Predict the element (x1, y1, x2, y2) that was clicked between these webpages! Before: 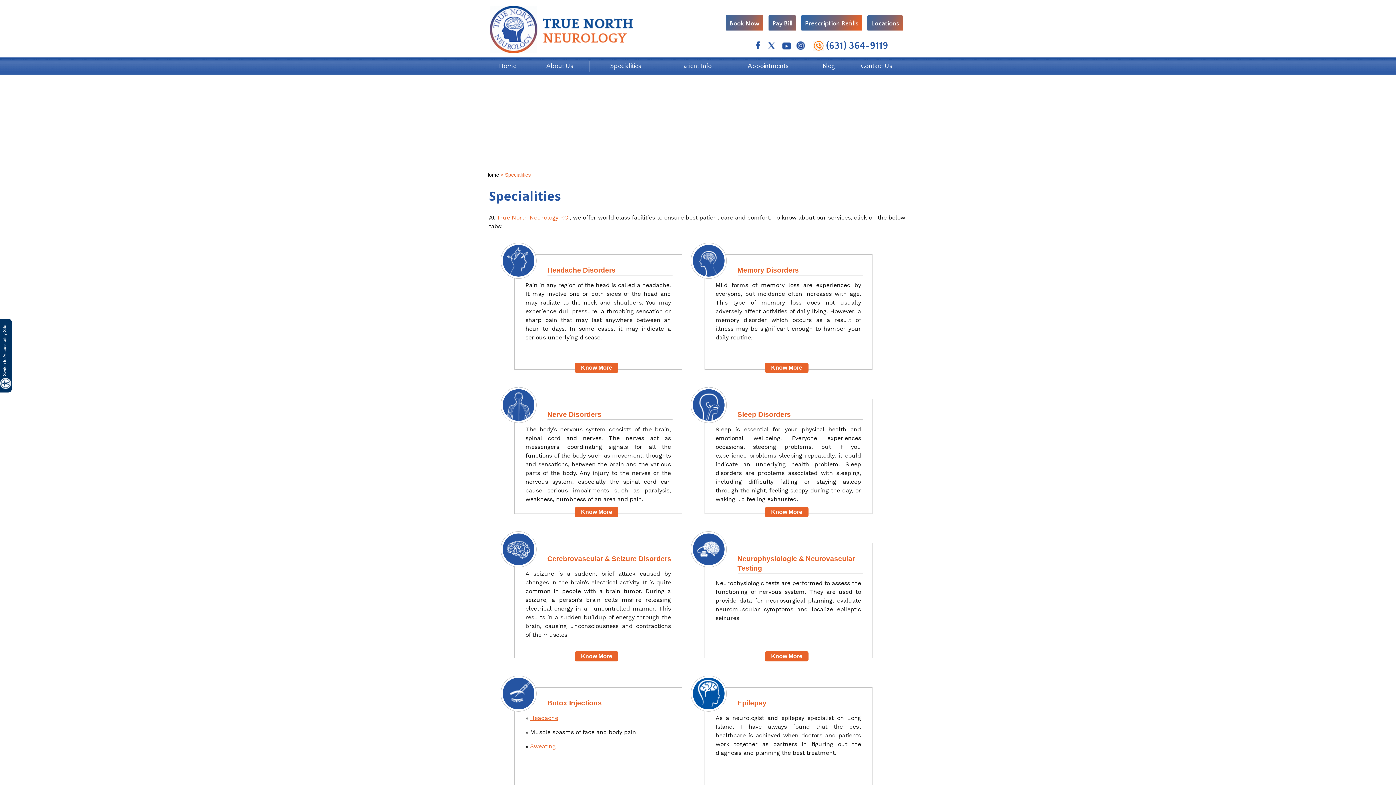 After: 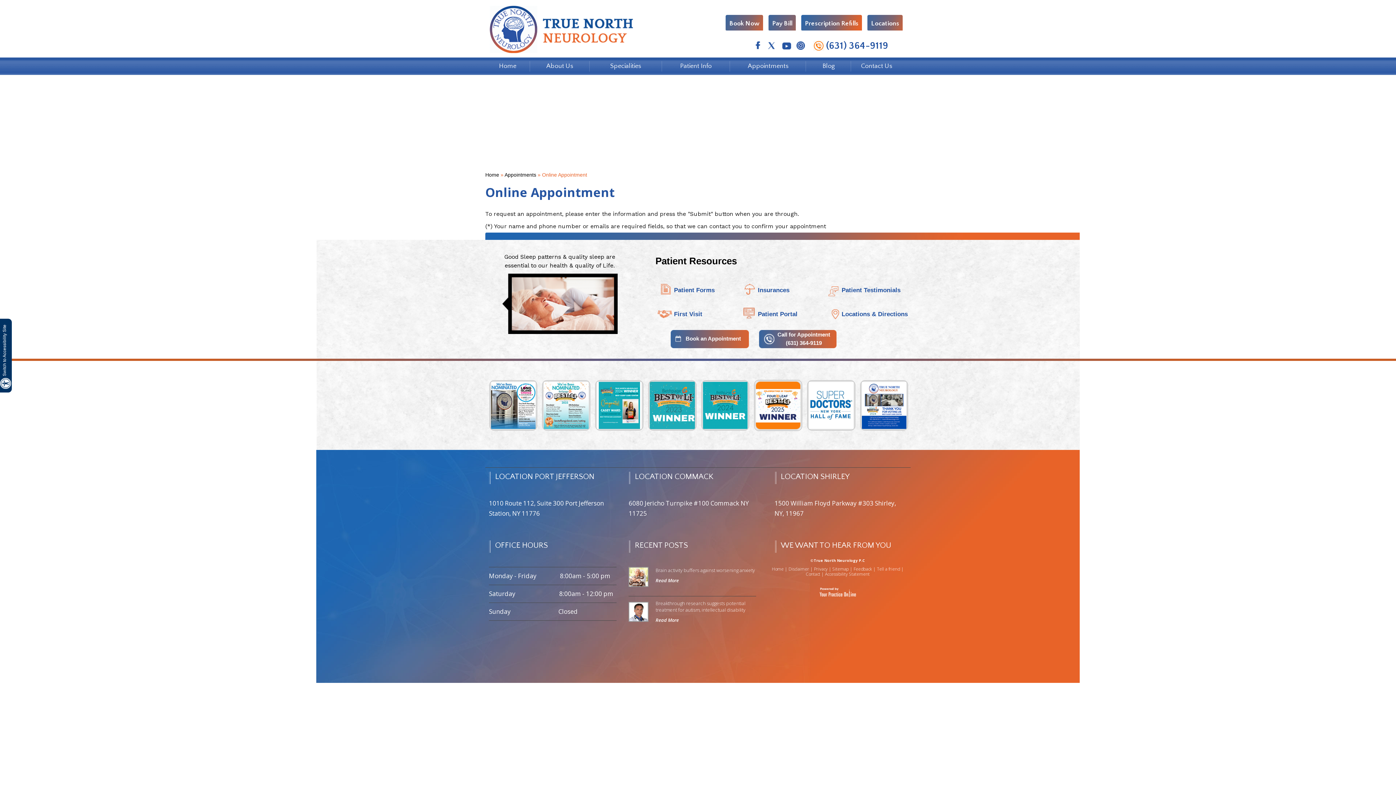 Action: label: Book Now bbox: (725, 14, 763, 32)